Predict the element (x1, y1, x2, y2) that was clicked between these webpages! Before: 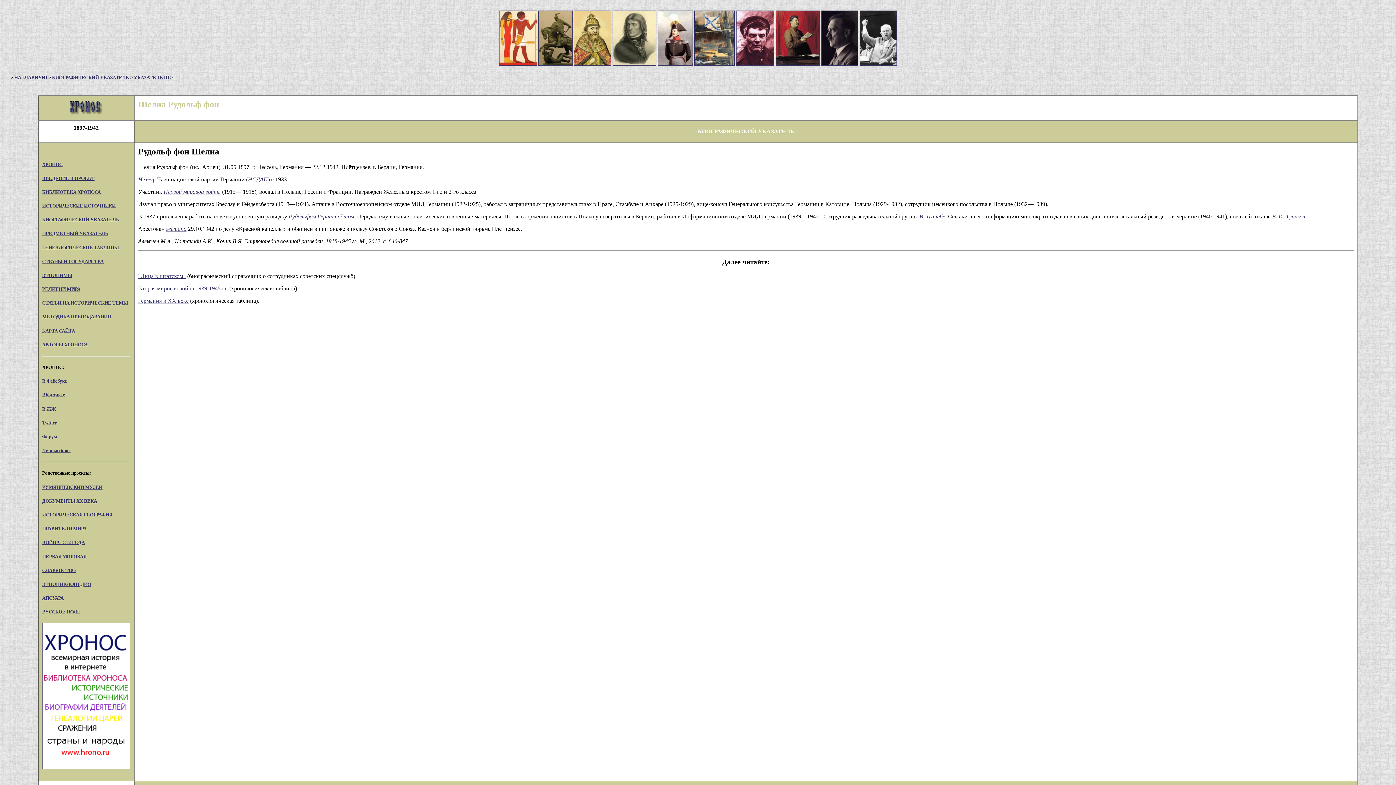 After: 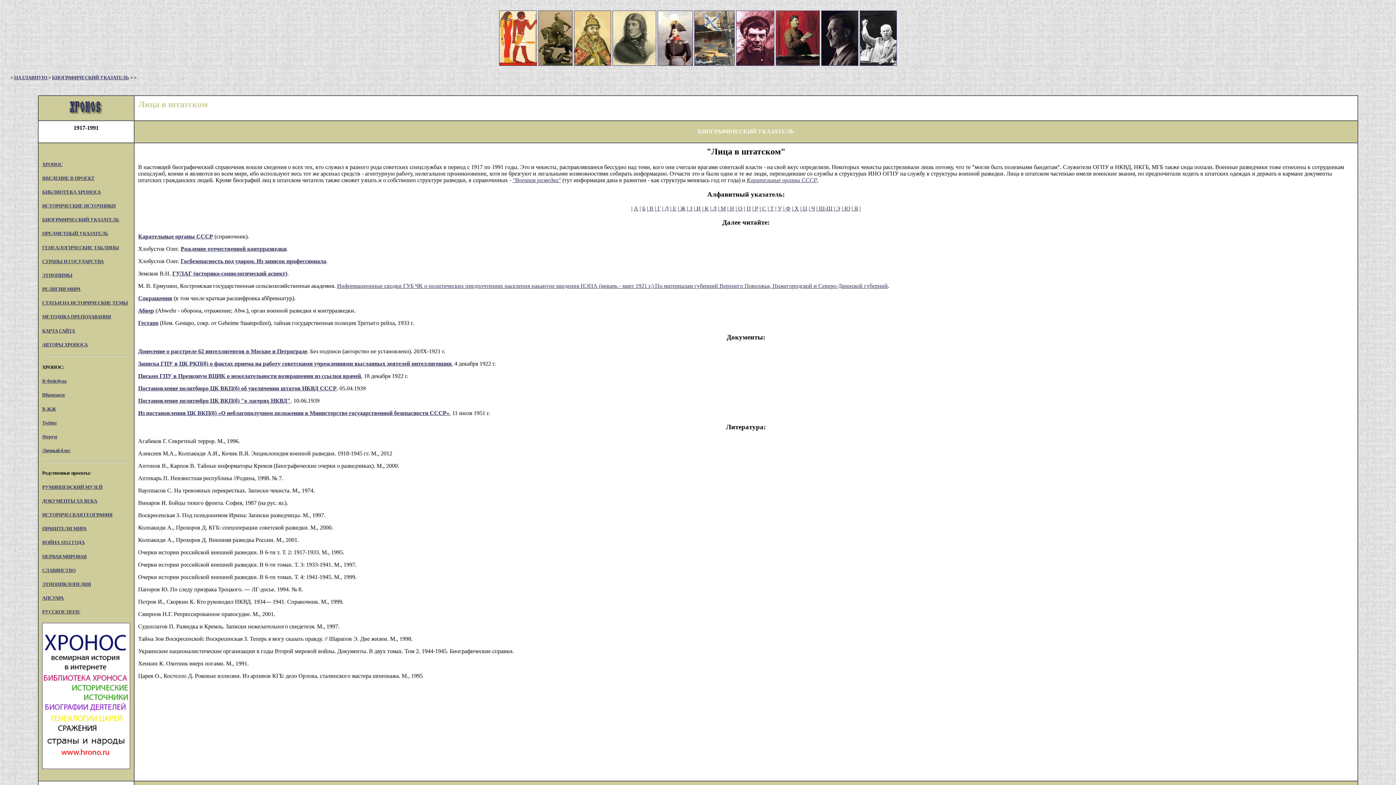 Action: bbox: (138, 272, 185, 279) label: "Лица в штатском"